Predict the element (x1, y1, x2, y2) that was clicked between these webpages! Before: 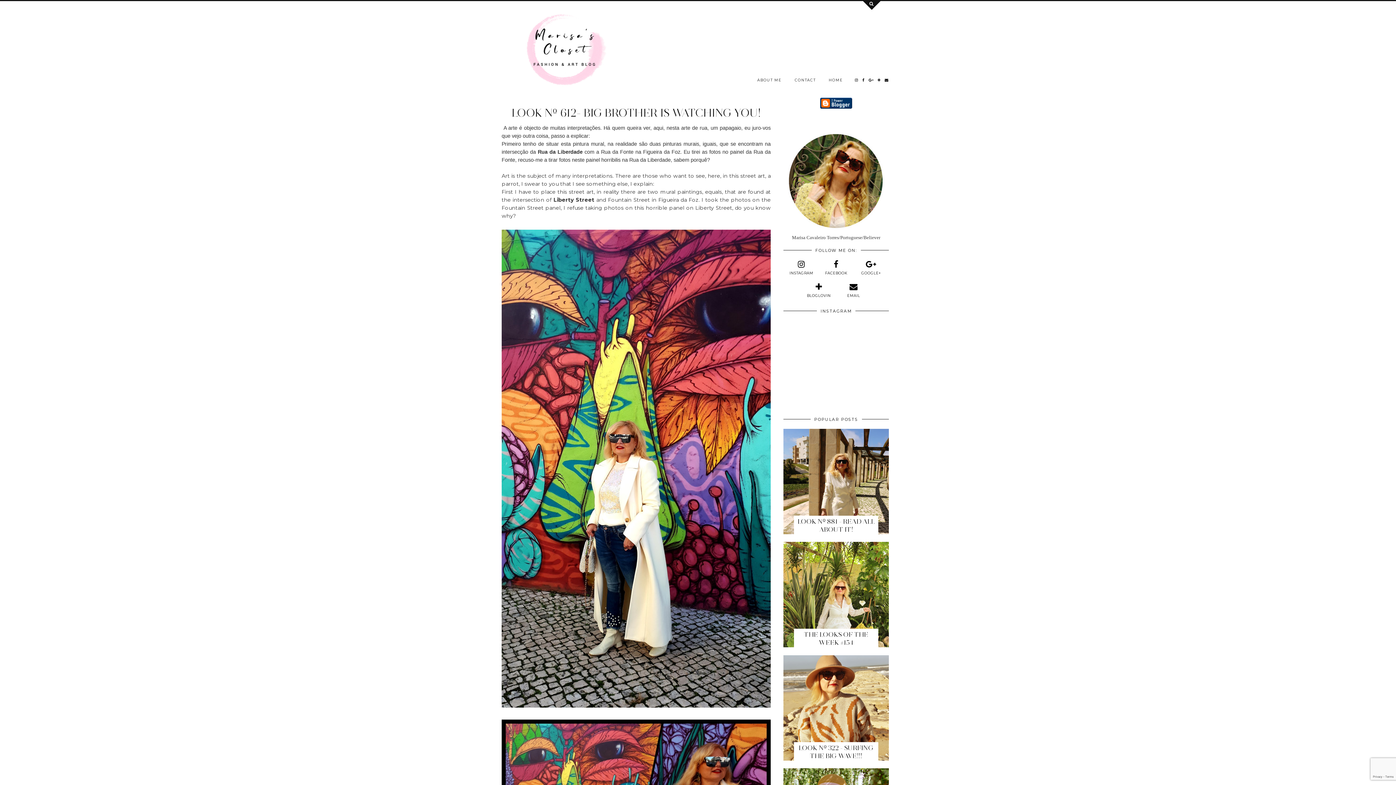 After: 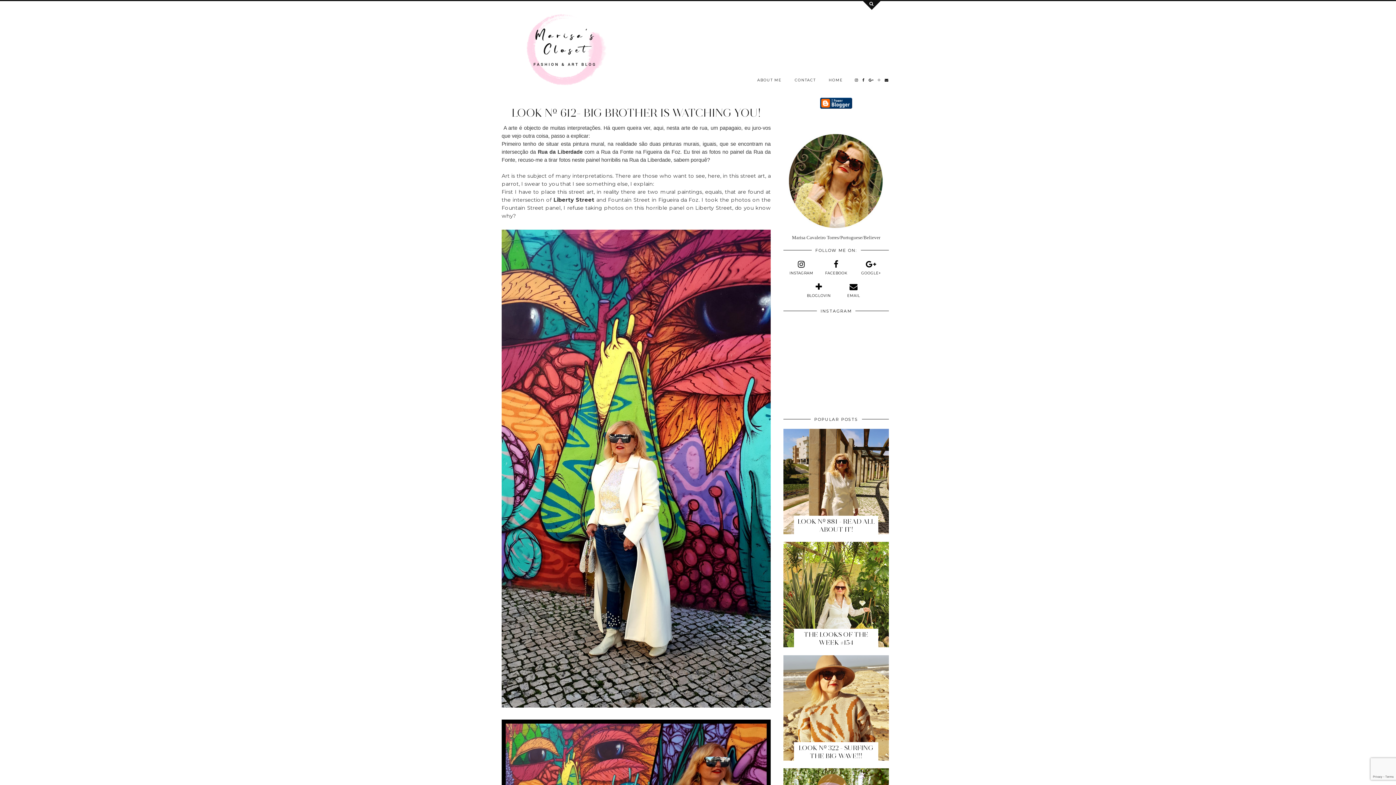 Action: bbox: (876, 73, 883, 87)